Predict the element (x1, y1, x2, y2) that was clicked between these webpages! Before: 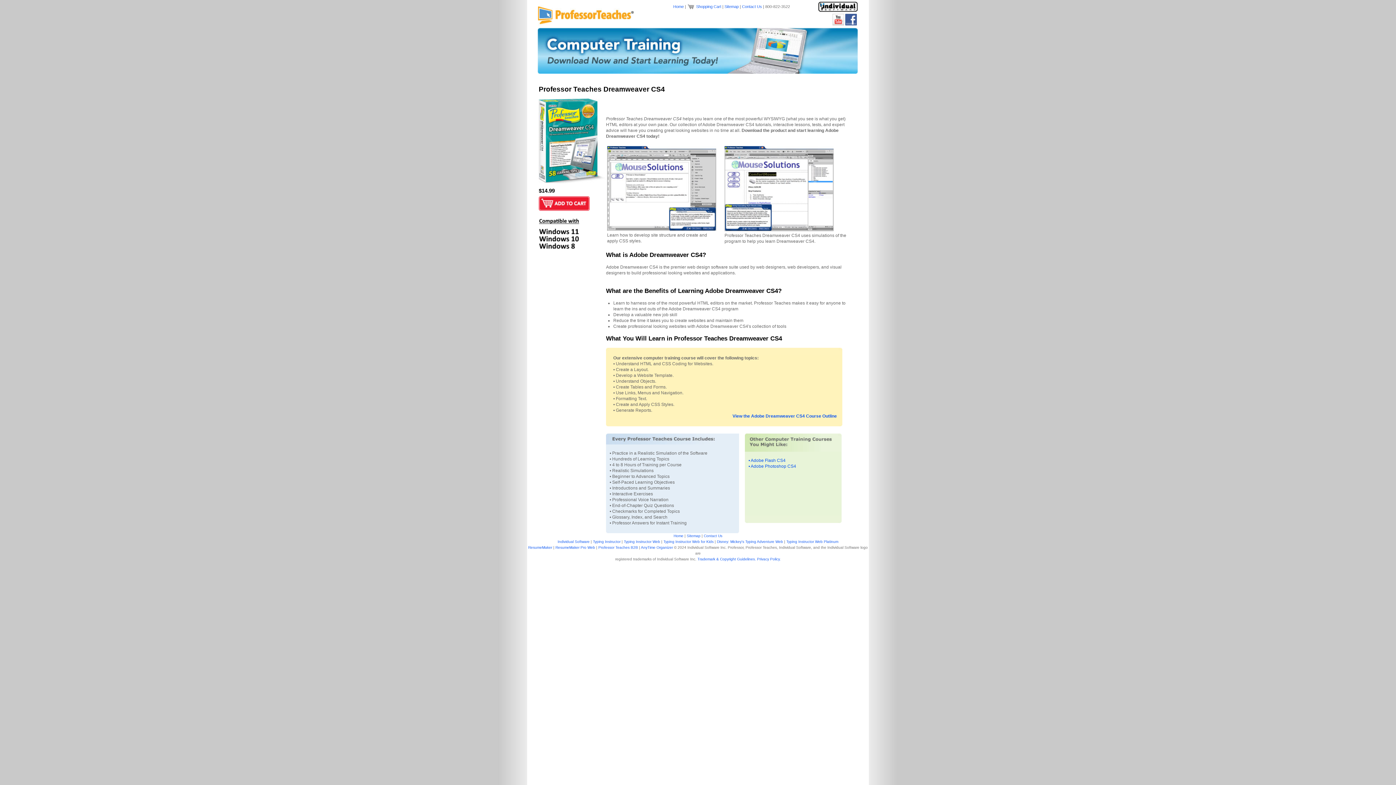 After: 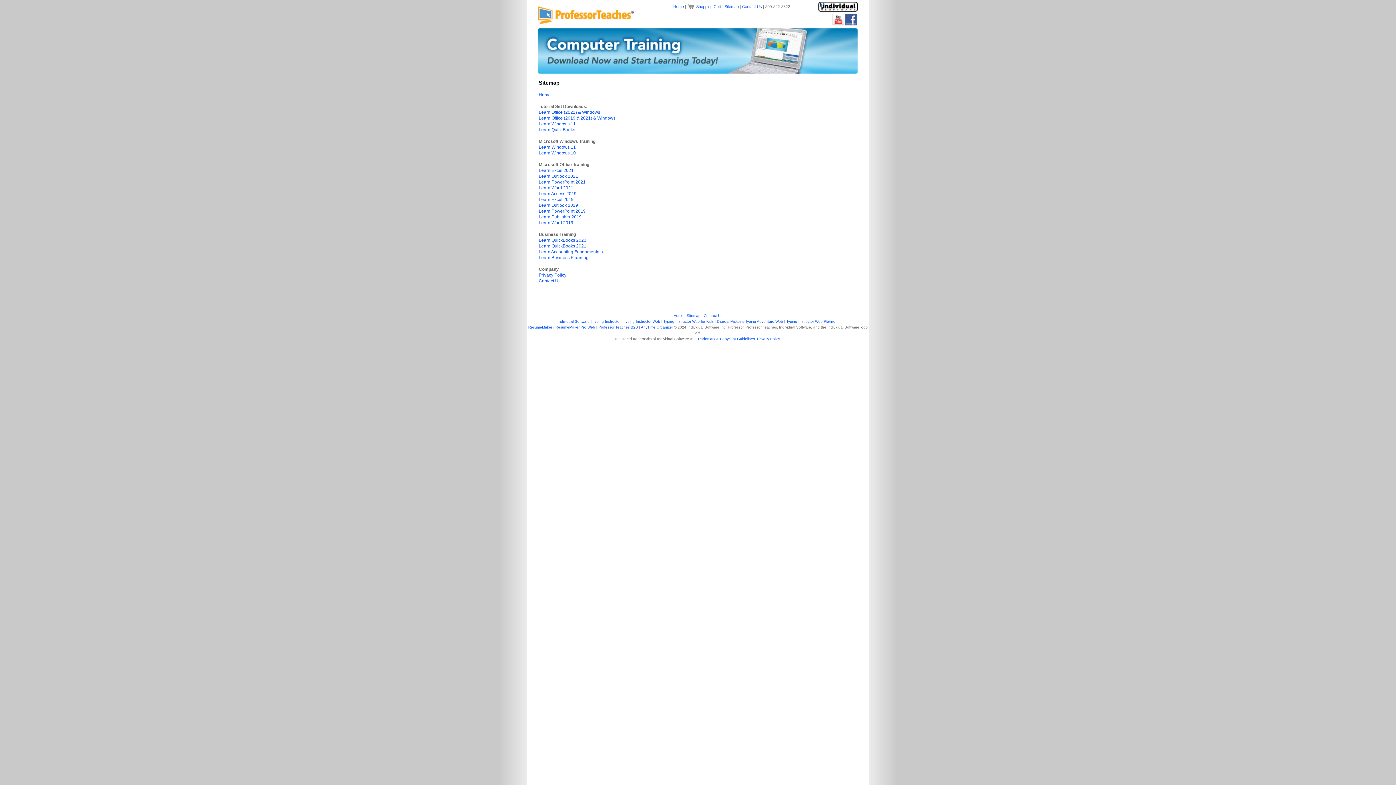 Action: label: Sitemap  bbox: (724, 4, 740, 8)